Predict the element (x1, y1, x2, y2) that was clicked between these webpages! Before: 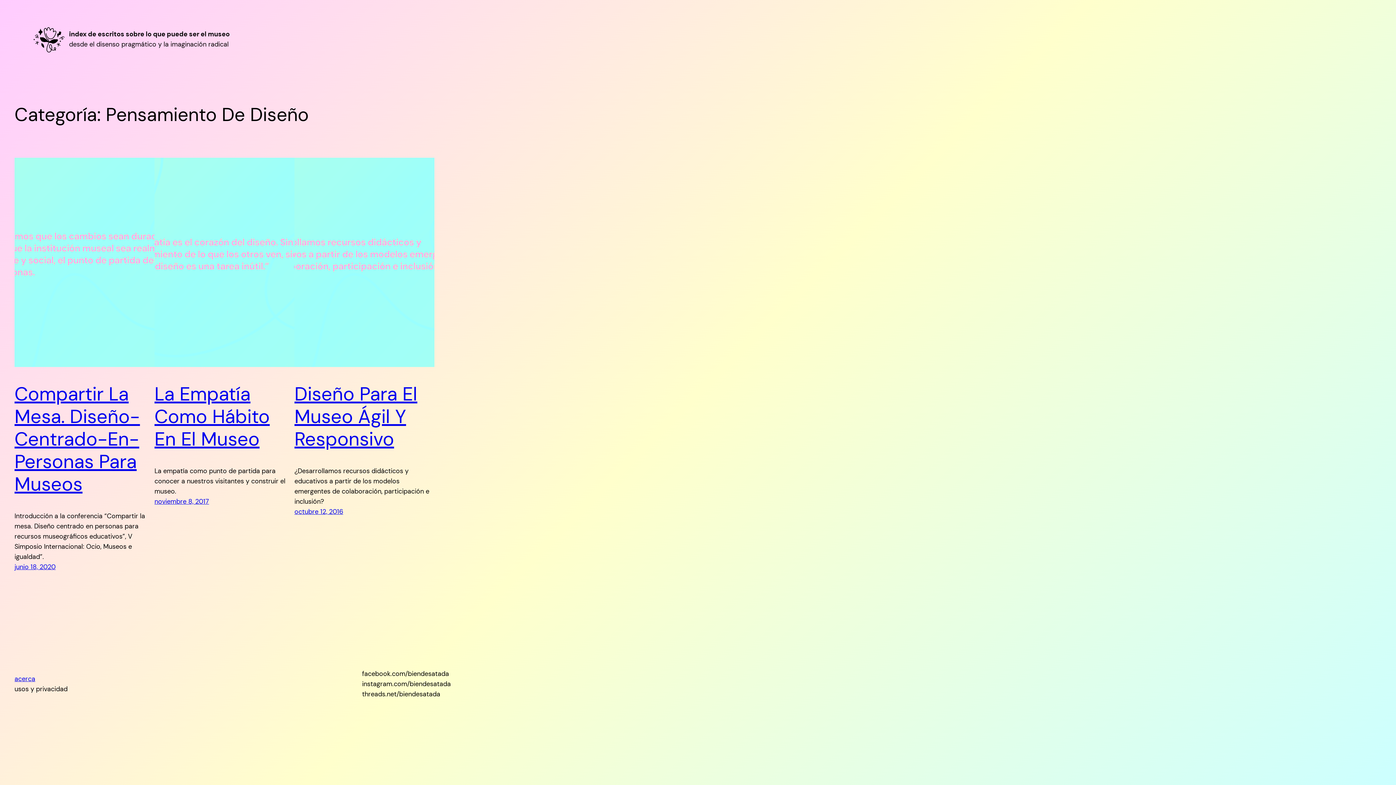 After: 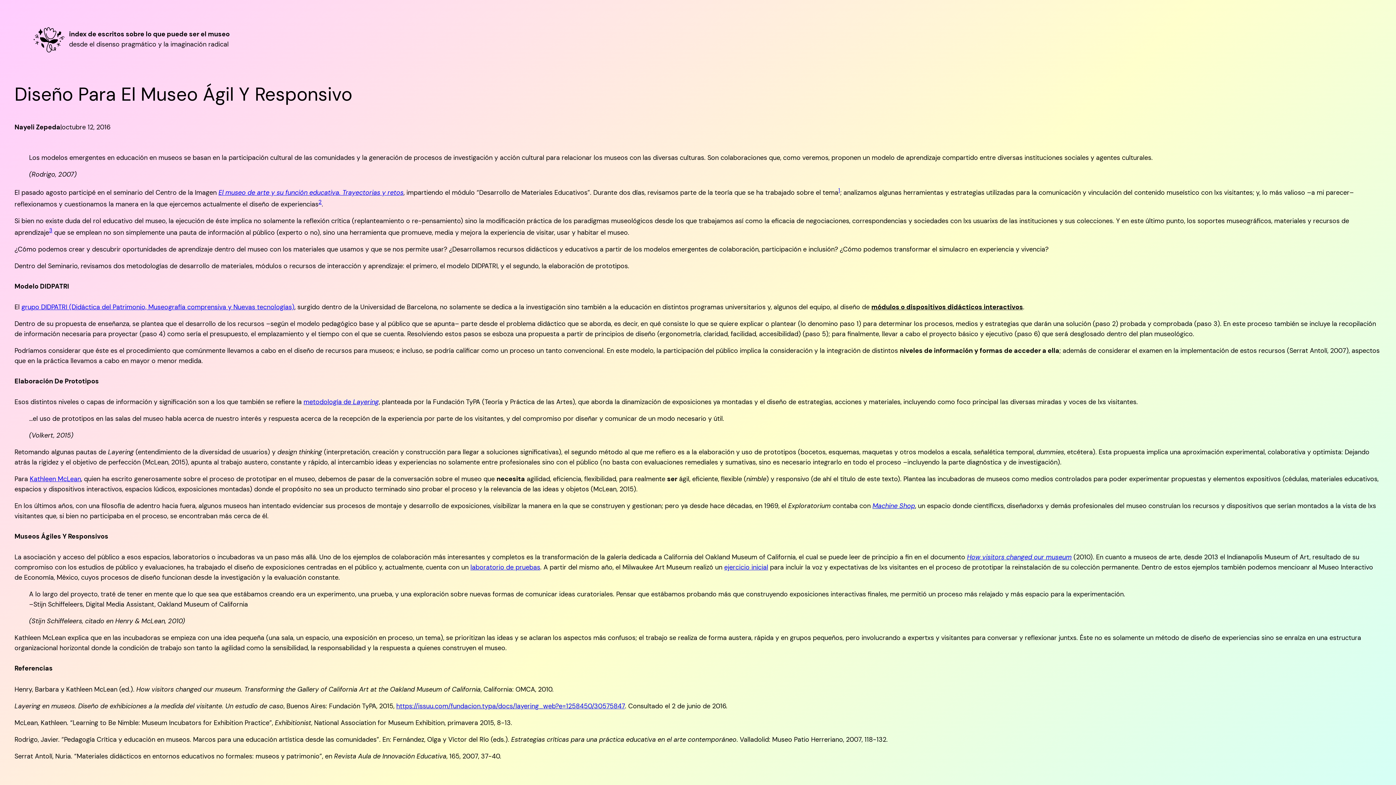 Action: bbox: (294, 381, 417, 451) label: Diseño Para El Museo Ágil Y Responsivo